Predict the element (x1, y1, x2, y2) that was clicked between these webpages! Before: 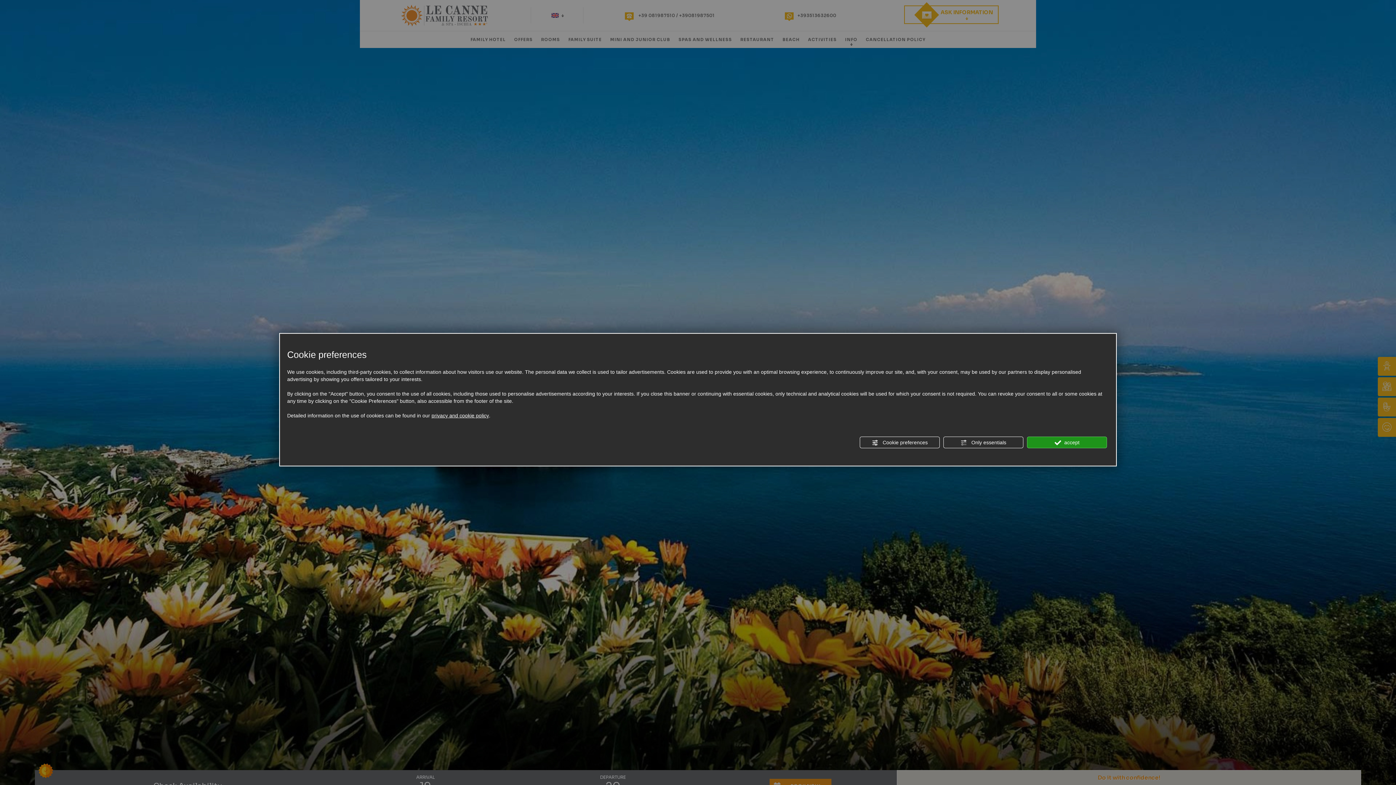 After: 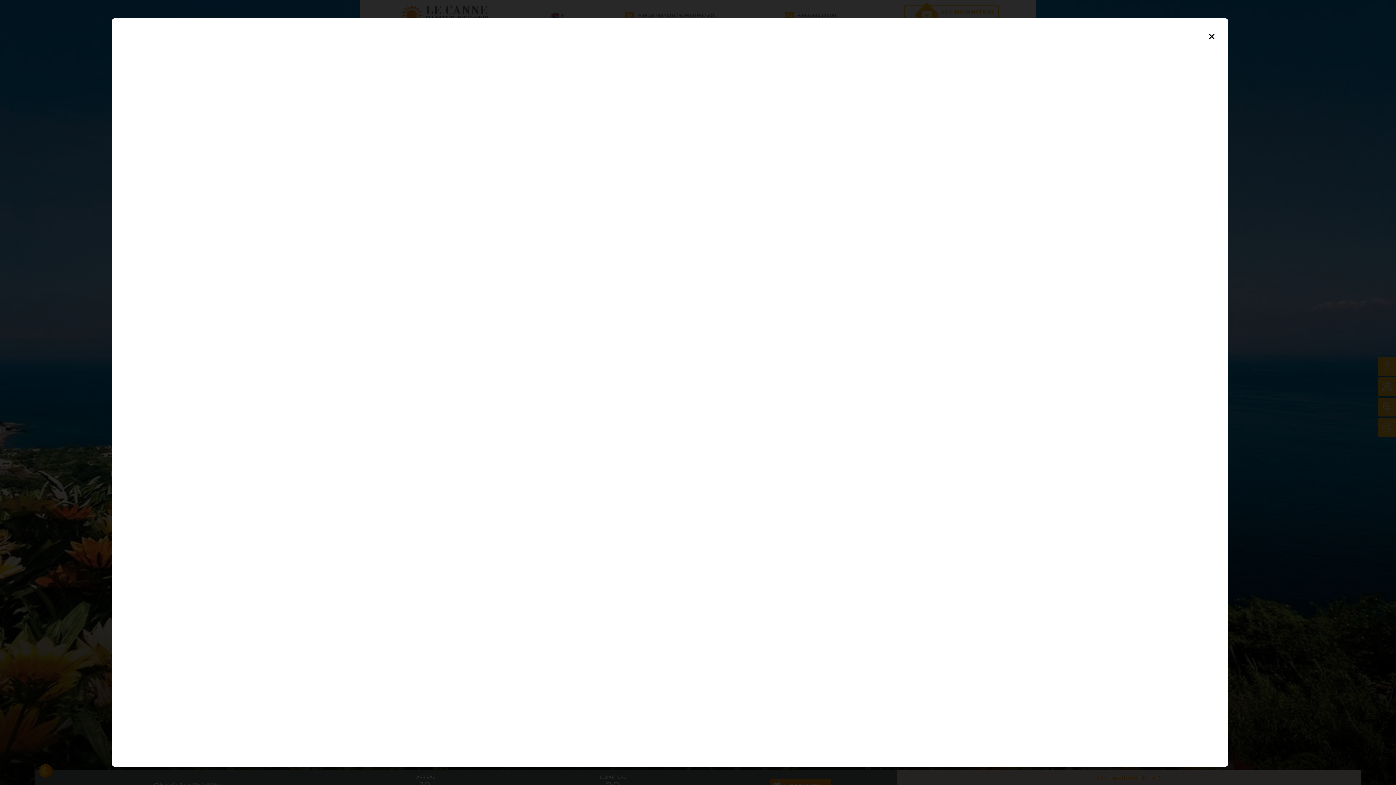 Action: bbox: (431, 412, 489, 419) label: privacy and cookie policy